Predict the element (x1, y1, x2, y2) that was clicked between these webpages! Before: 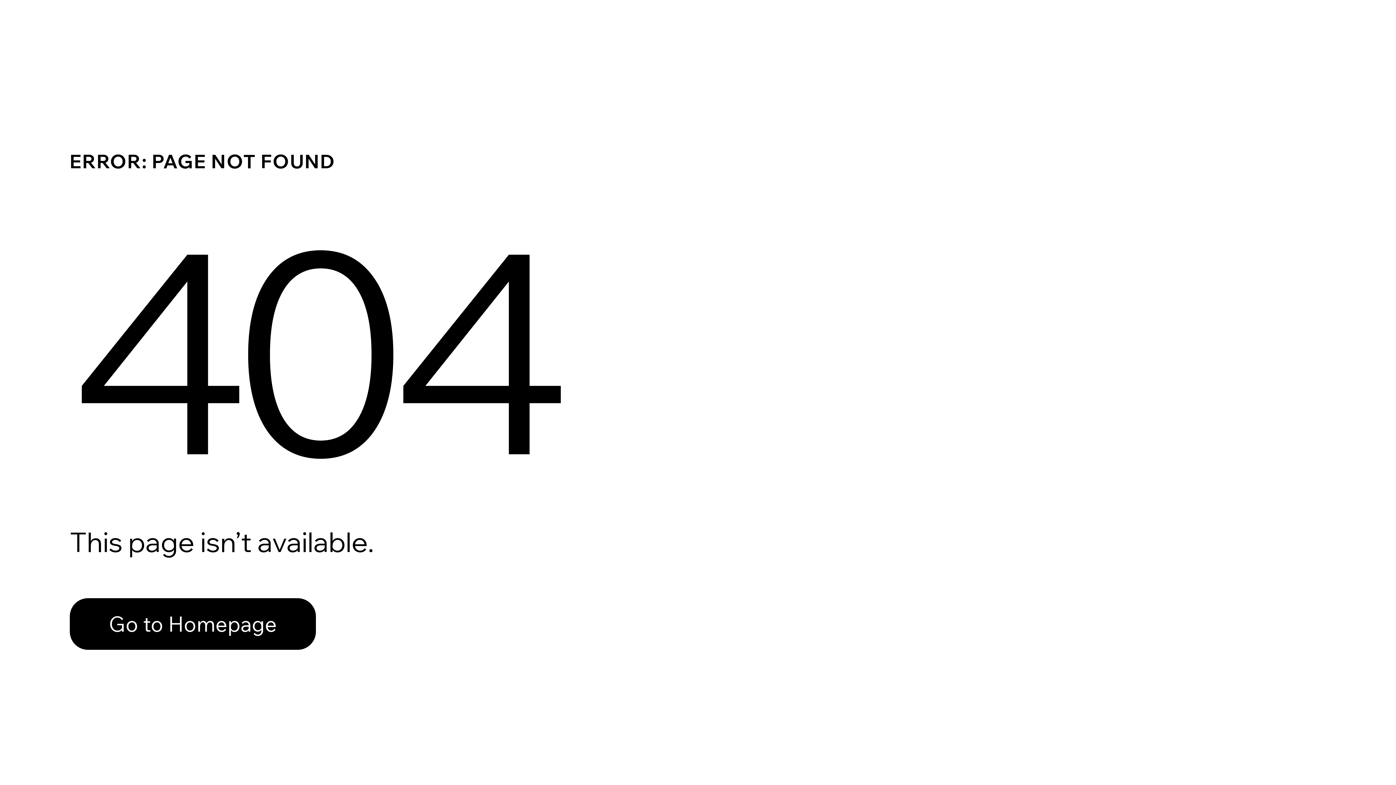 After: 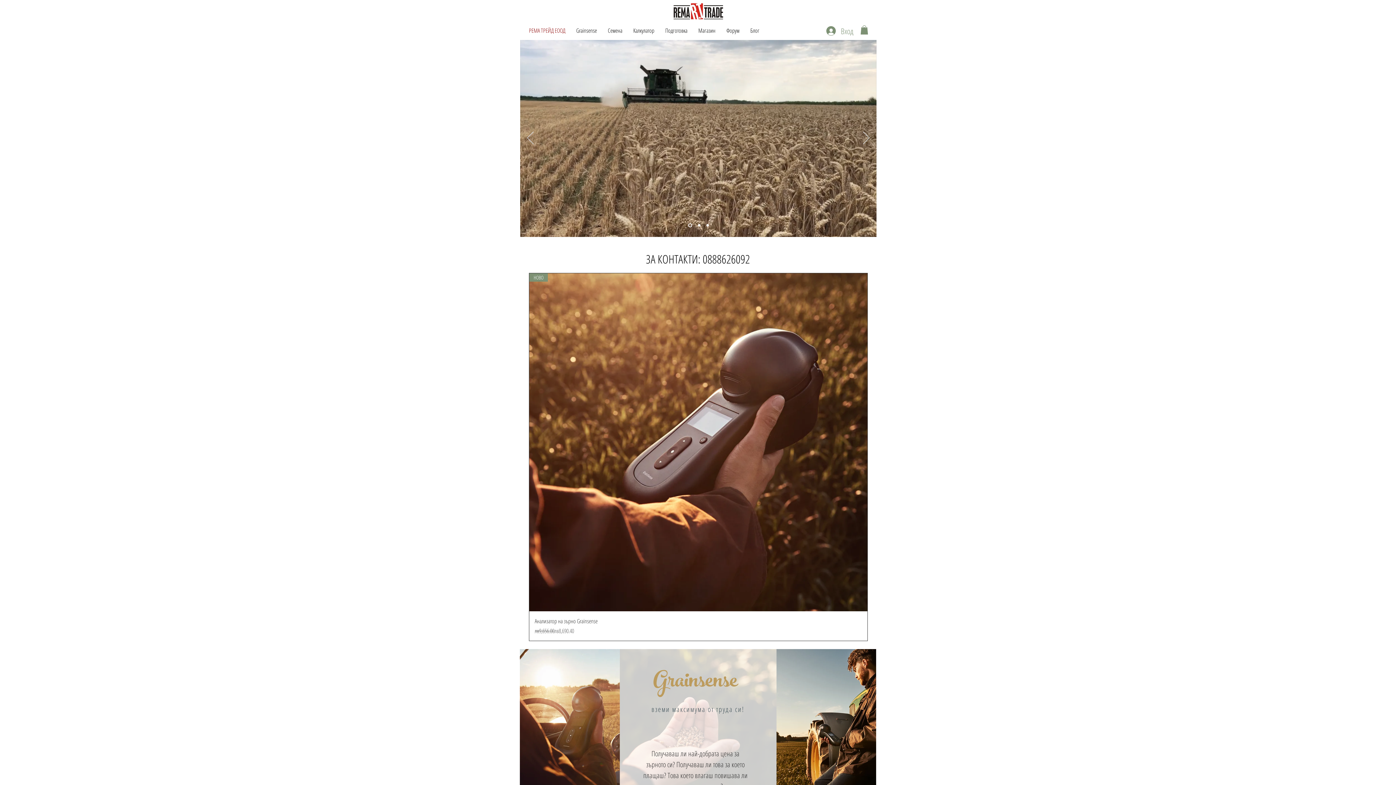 Action: bbox: (69, 582, 768, 659) label: Go to Homepage